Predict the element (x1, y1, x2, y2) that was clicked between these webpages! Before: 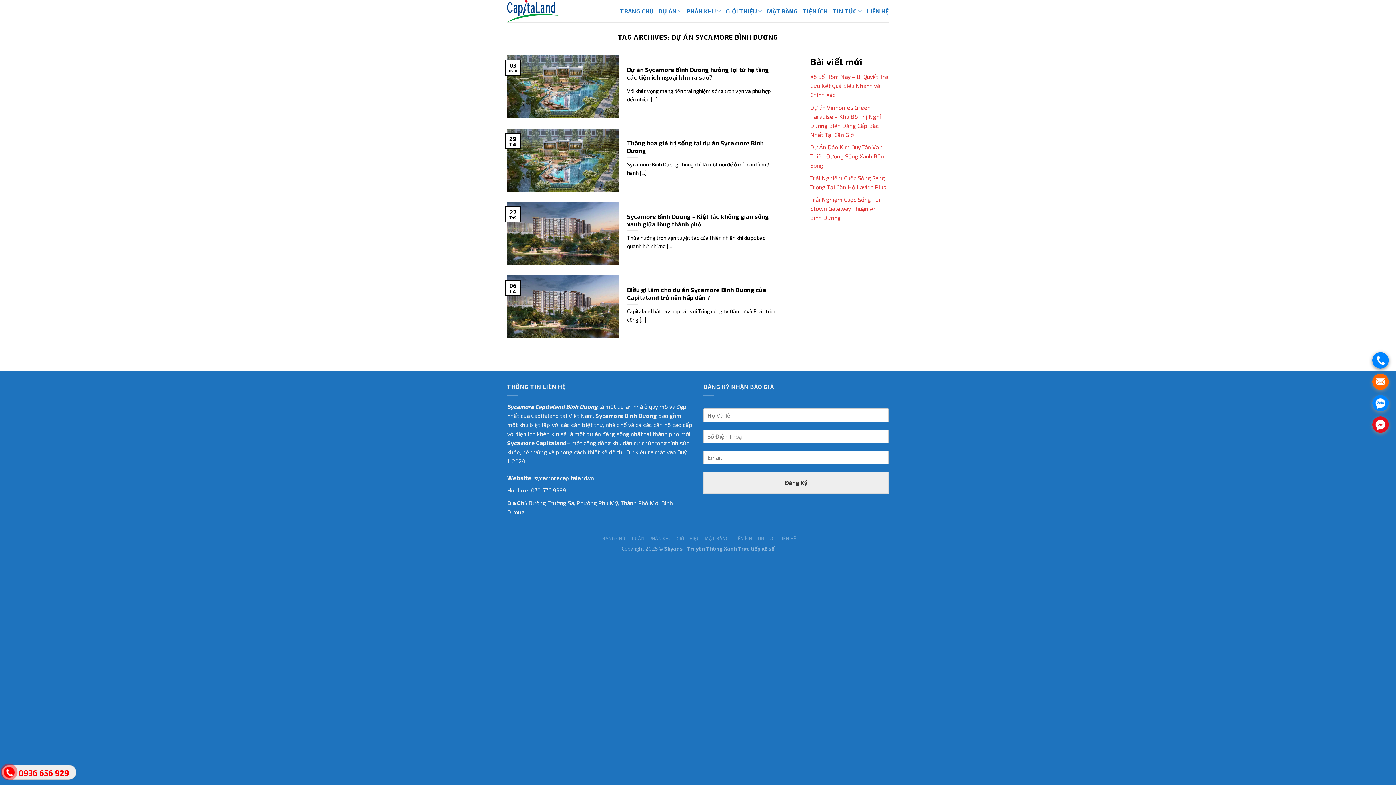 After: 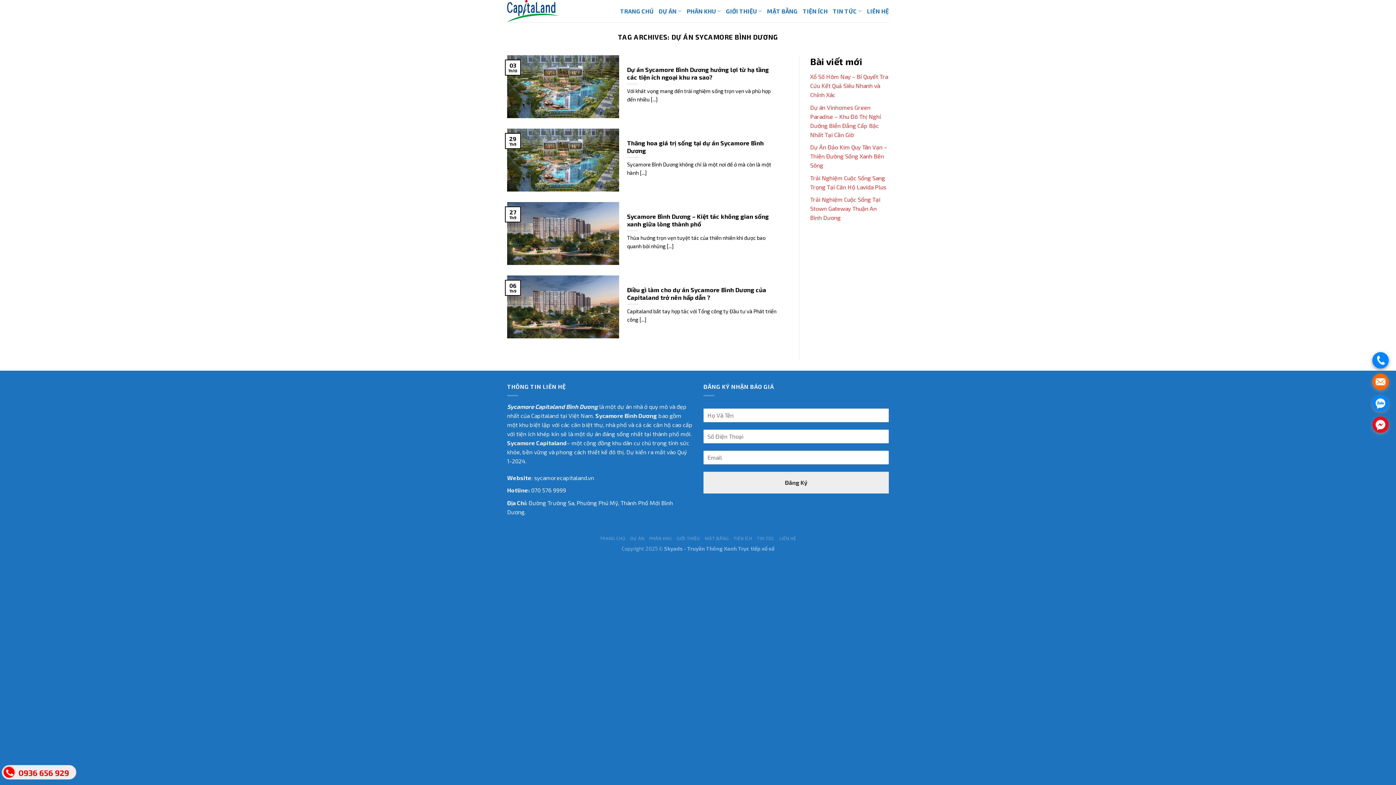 Action: label: . bbox: (1372, 395, 1389, 411)